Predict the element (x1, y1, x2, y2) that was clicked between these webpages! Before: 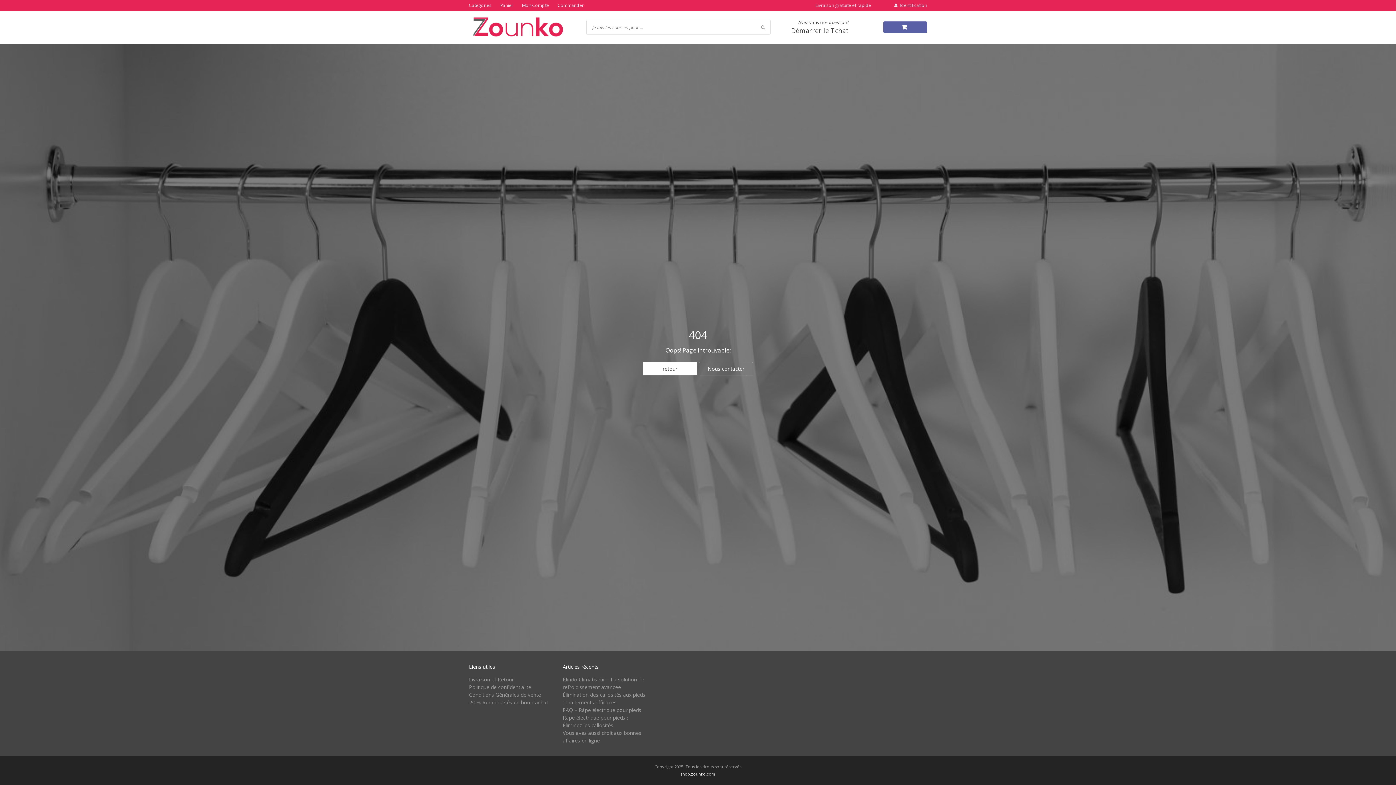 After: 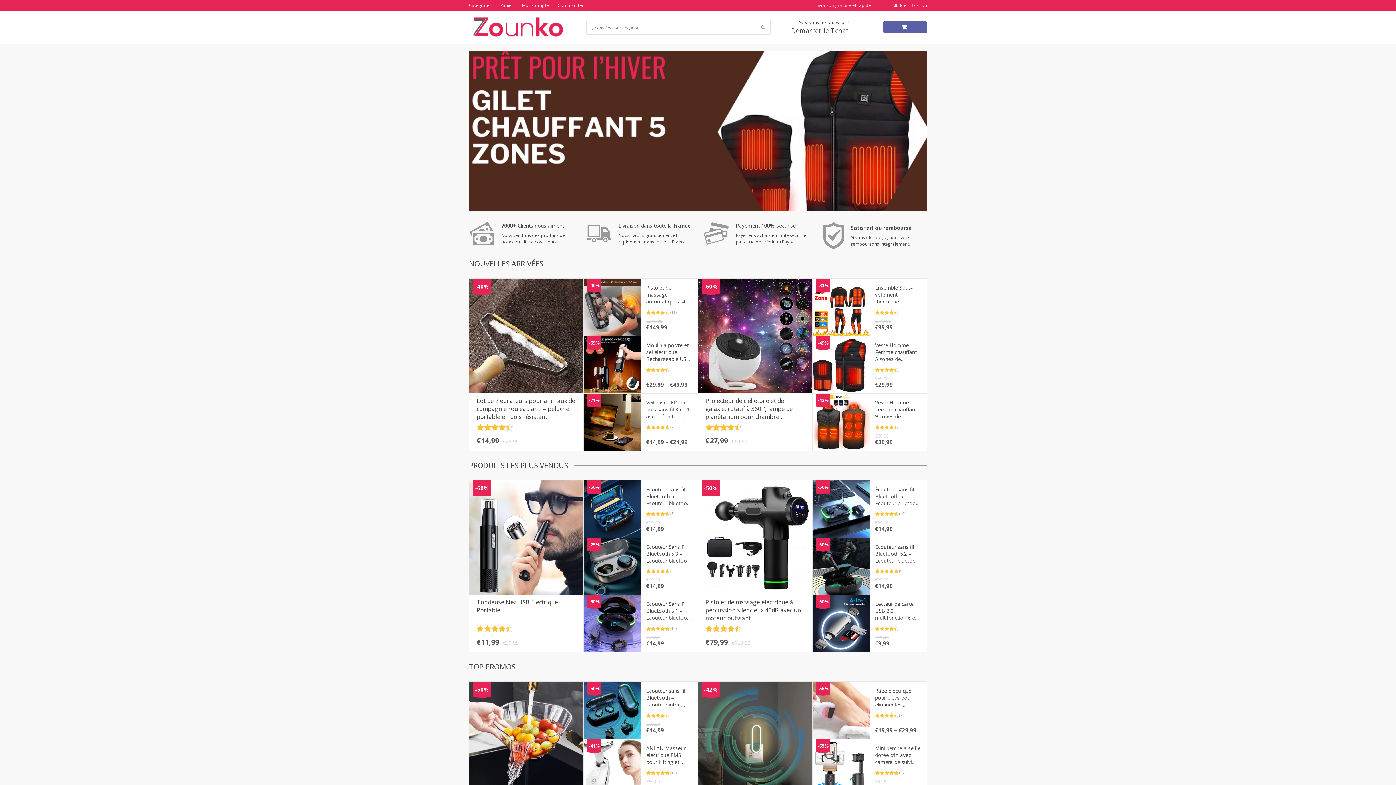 Action: bbox: (469, 14, 565, 40)